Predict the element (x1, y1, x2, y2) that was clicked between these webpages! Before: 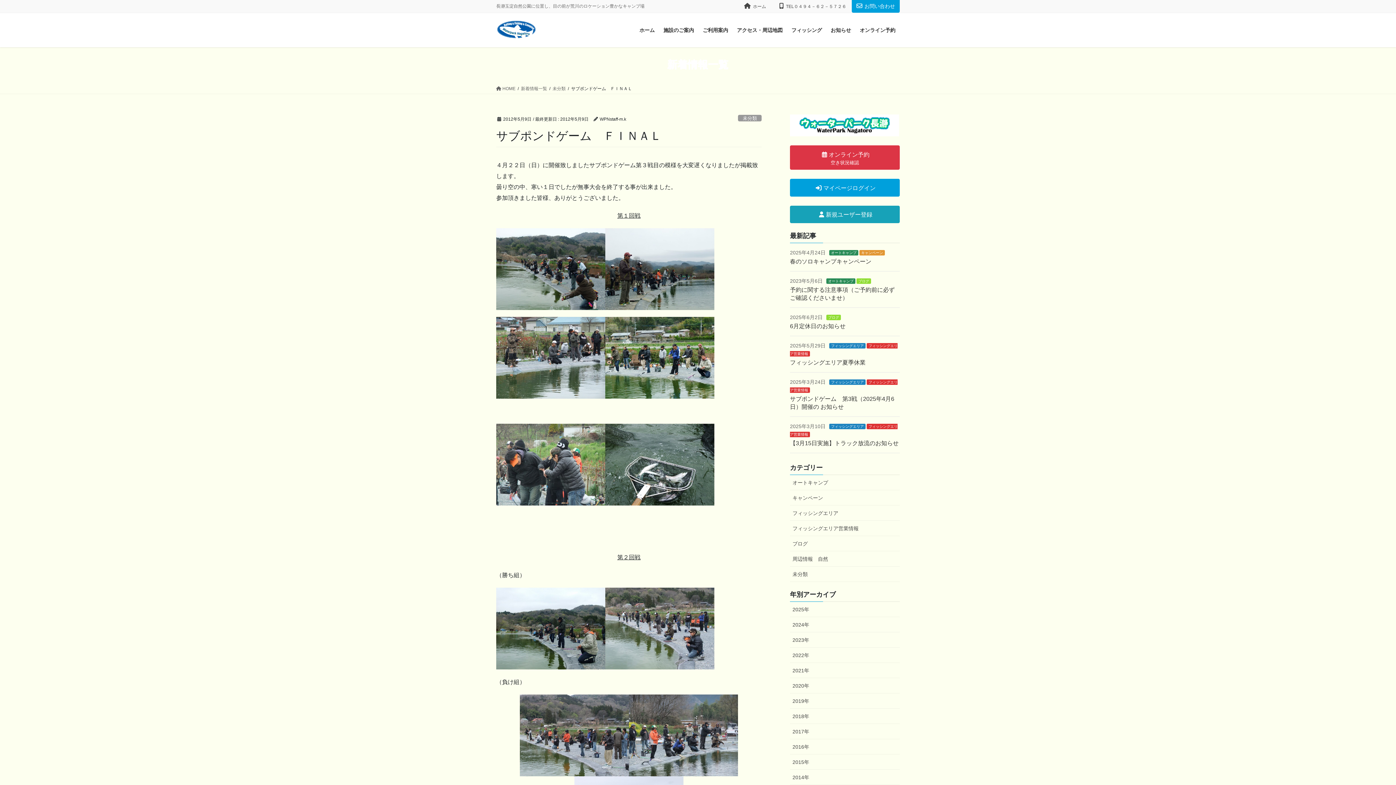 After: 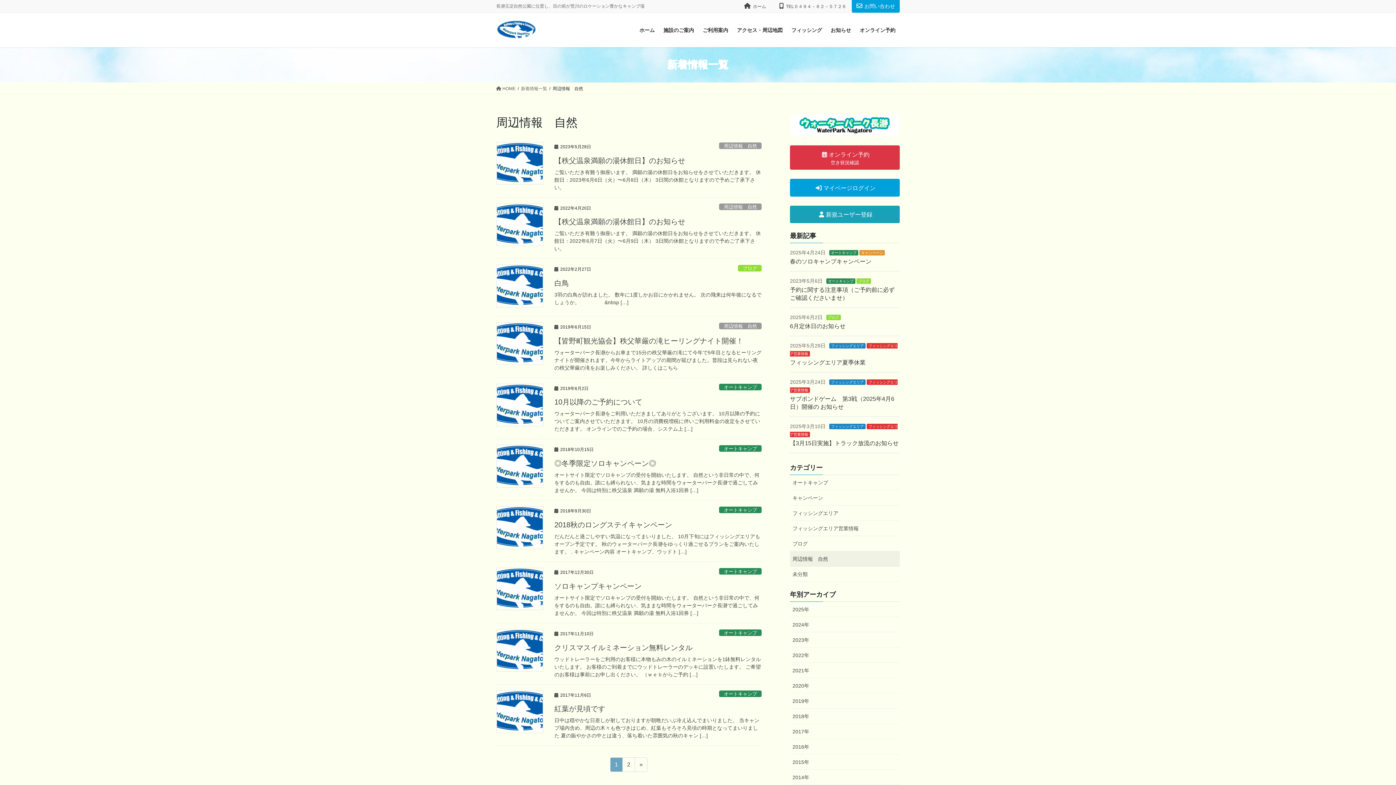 Action: bbox: (790, 551, 900, 566) label: 周辺情報　自然